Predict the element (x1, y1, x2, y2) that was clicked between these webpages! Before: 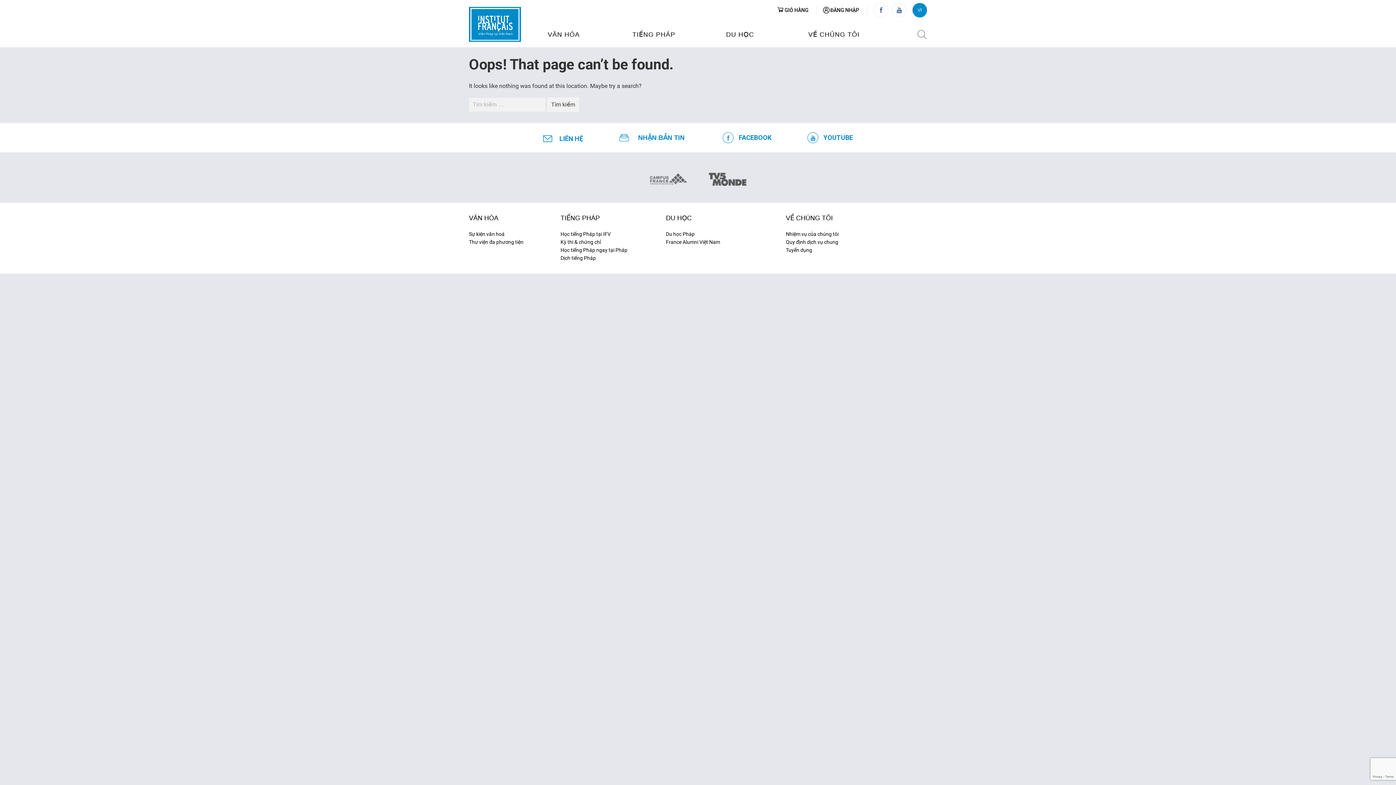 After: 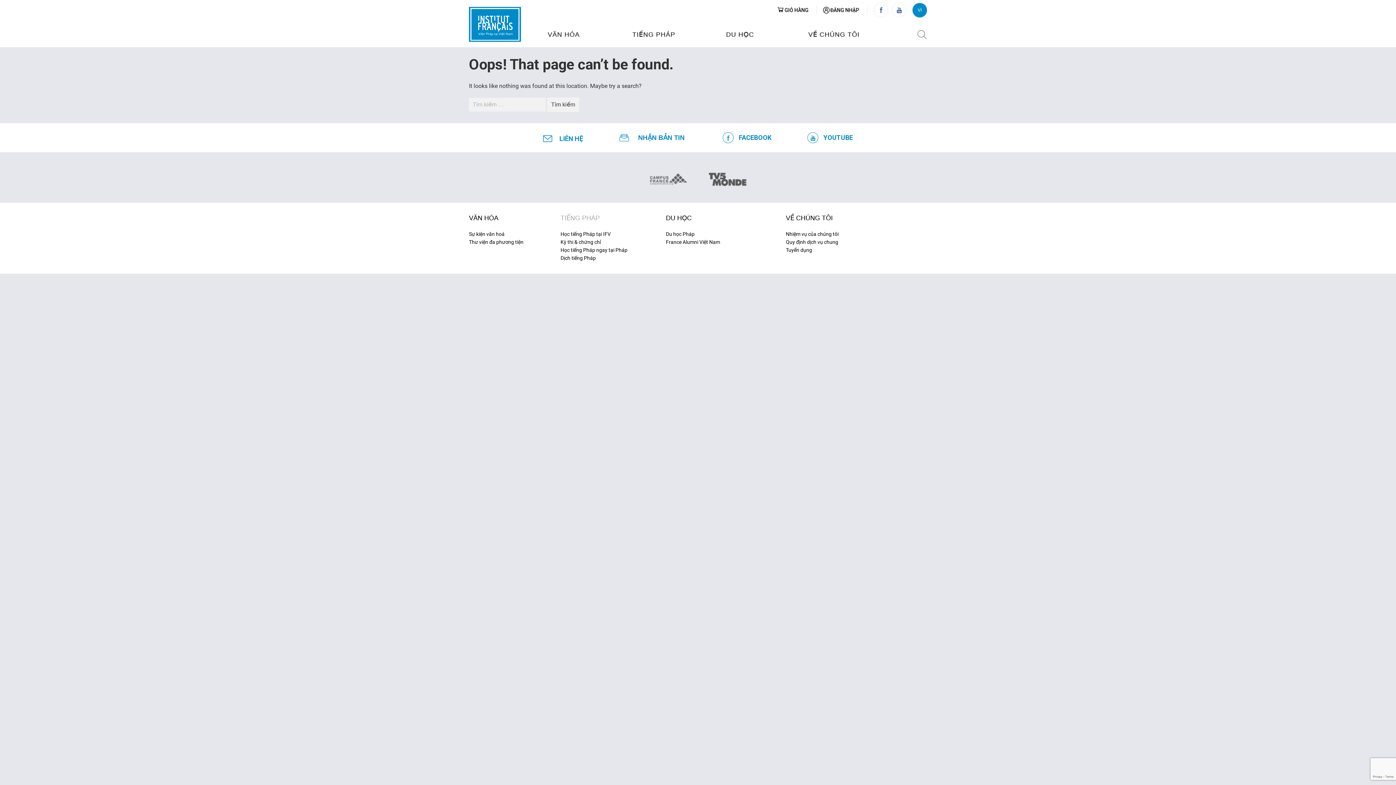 Action: bbox: (560, 214, 600, 221) label: TIẾNG PHÁP